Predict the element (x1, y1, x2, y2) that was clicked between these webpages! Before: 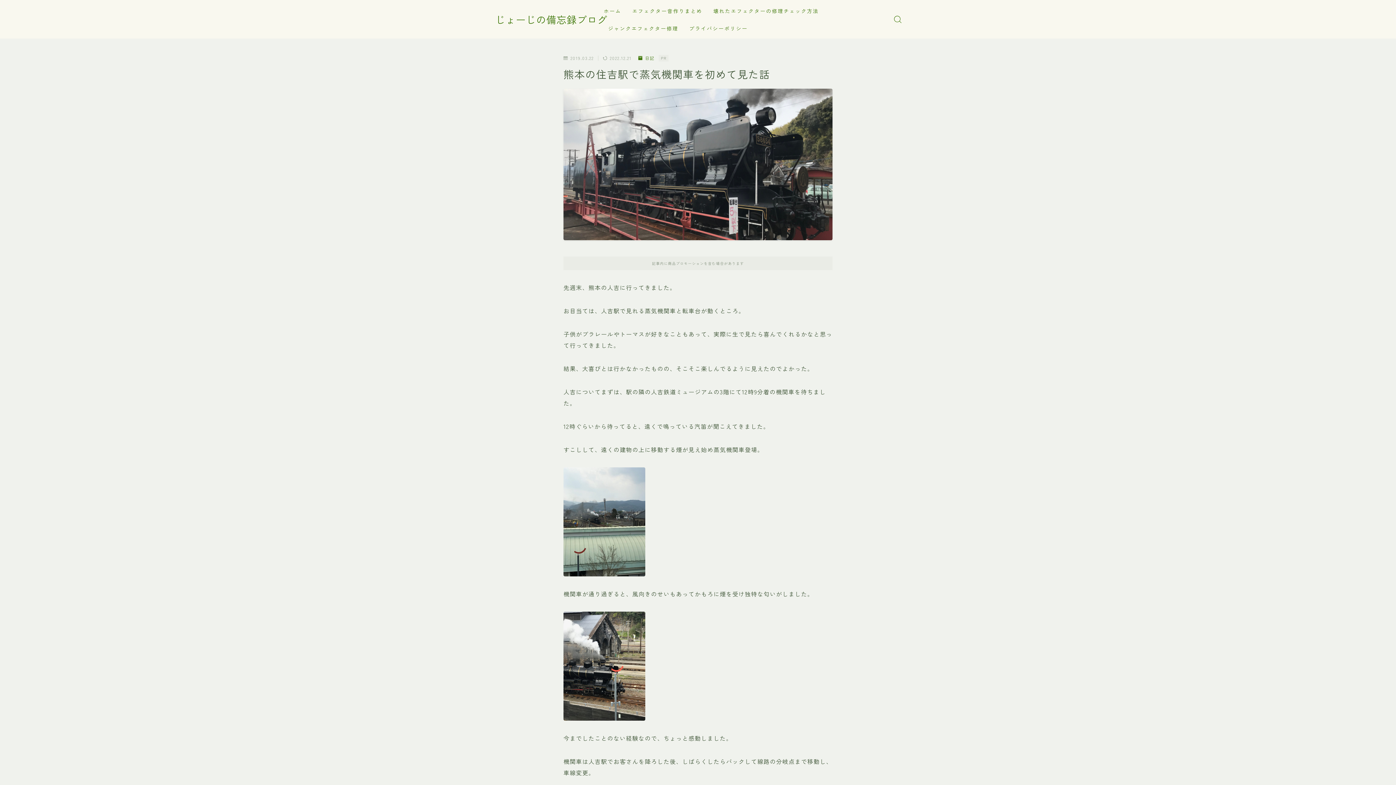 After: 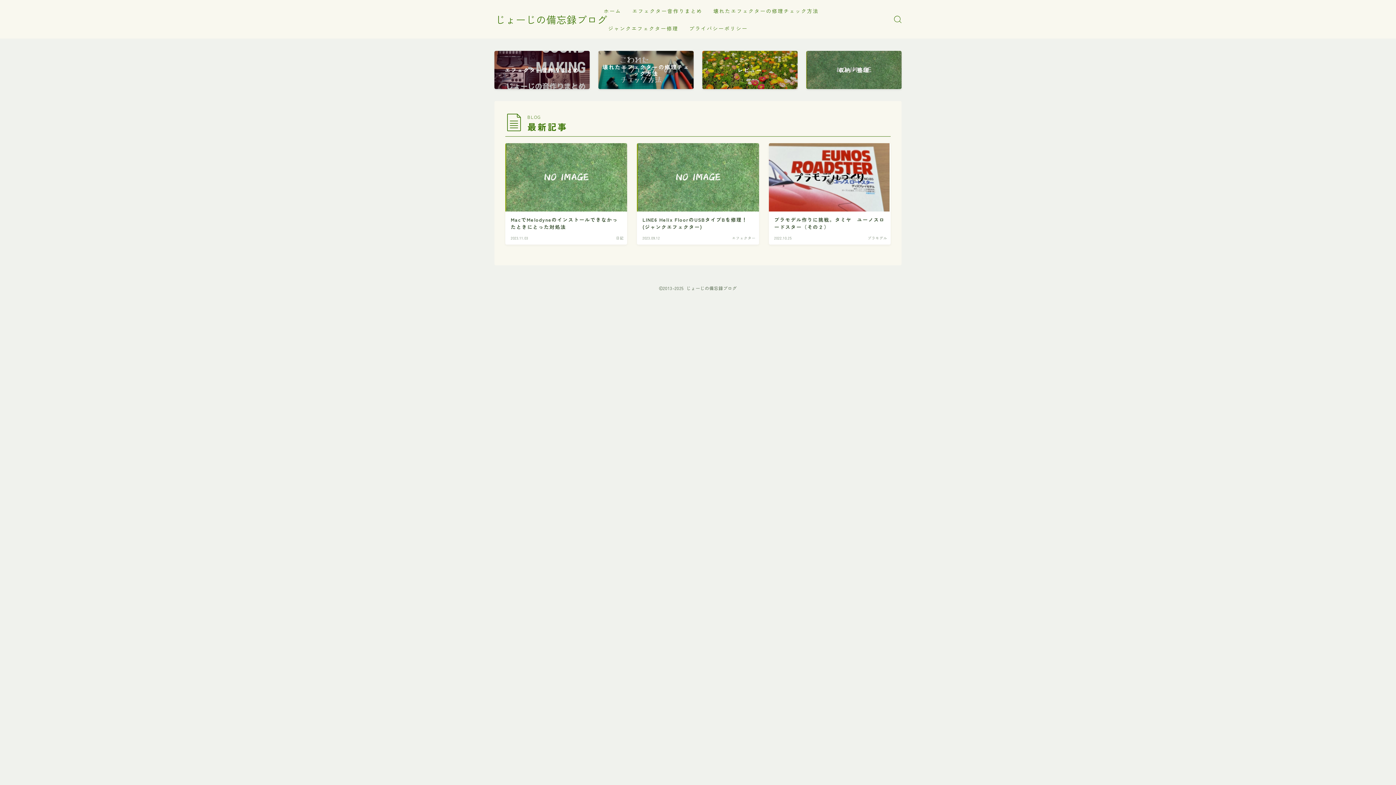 Action: label: ホーム bbox: (600, 5, 624, 15)